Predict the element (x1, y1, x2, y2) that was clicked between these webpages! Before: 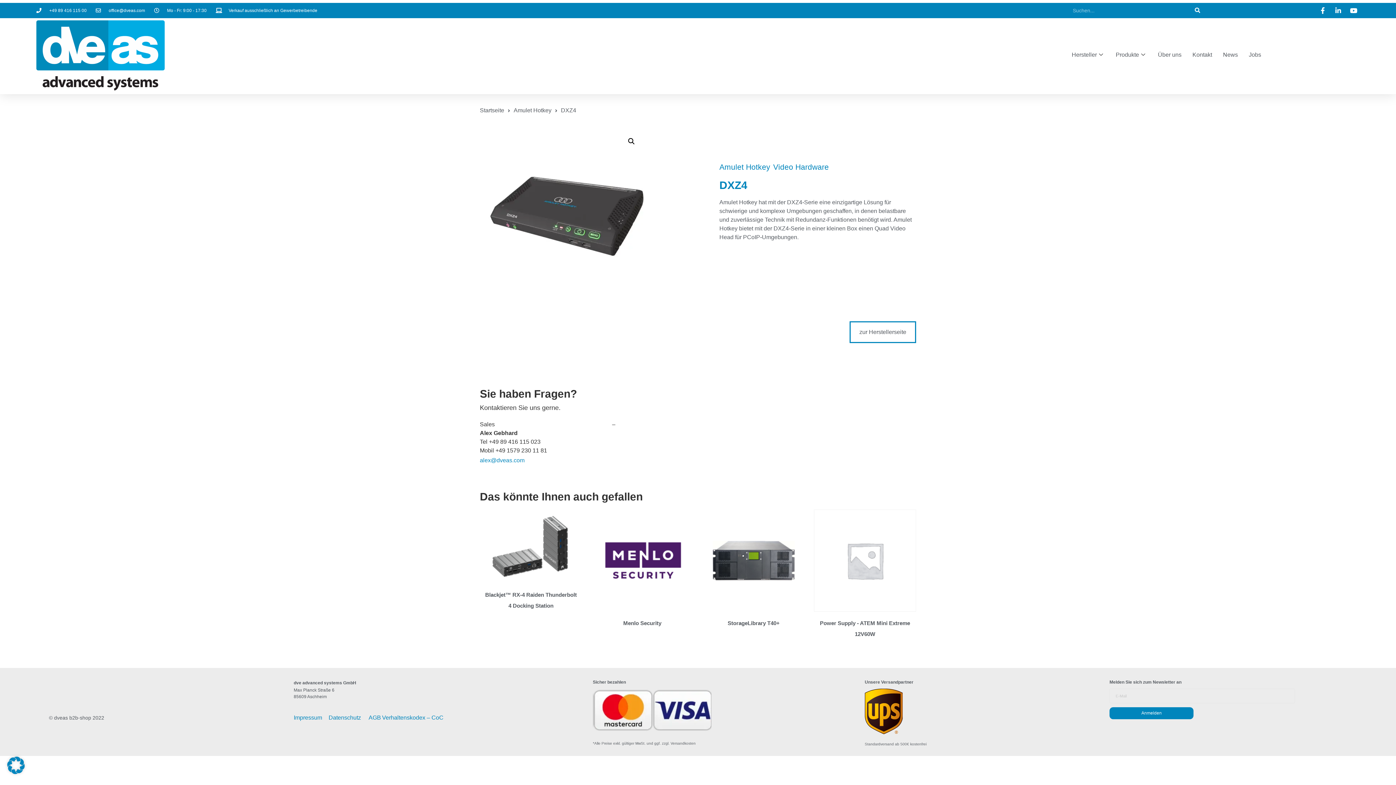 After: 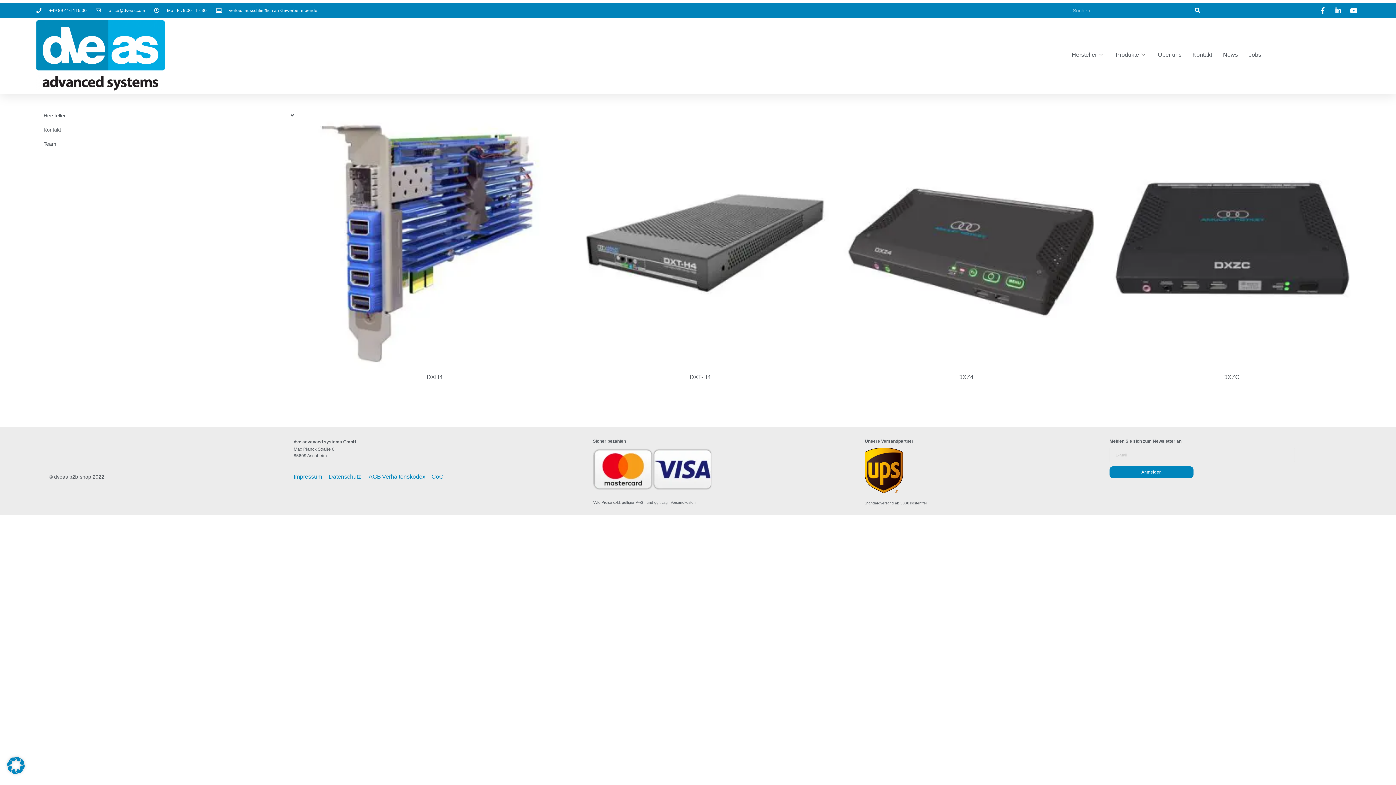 Action: label: Amulet Hotkey bbox: (719, 162, 770, 171)